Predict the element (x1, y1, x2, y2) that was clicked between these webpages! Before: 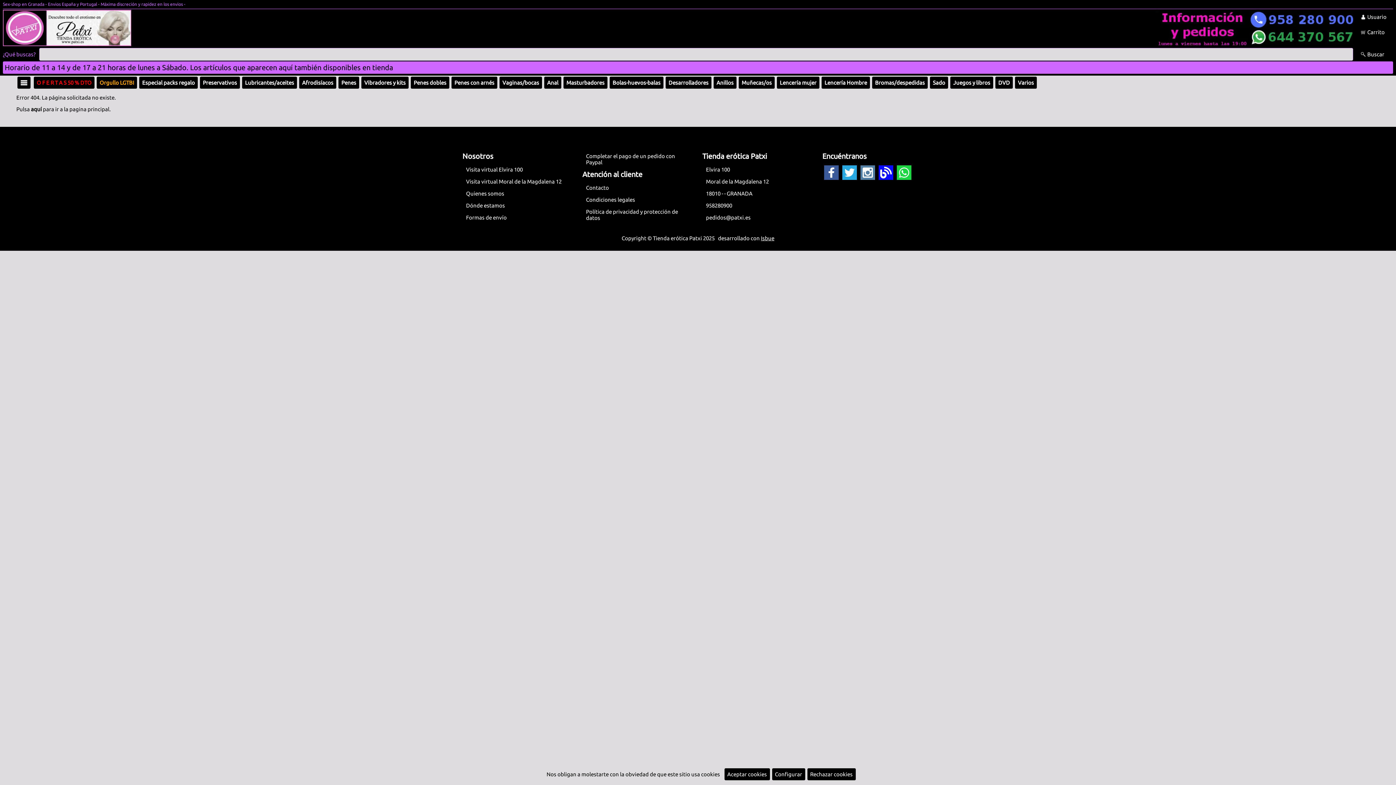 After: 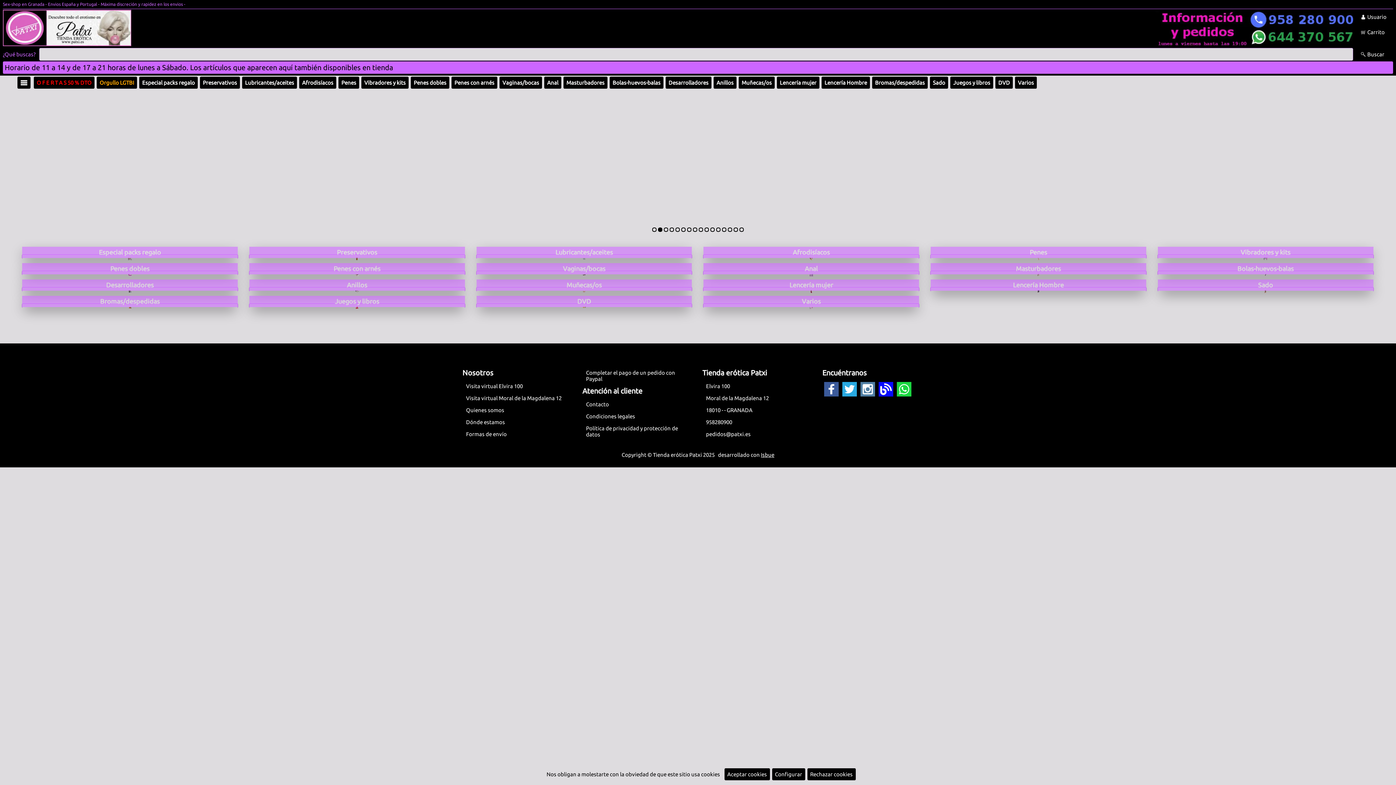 Action: bbox: (2, 41, 680, 47)